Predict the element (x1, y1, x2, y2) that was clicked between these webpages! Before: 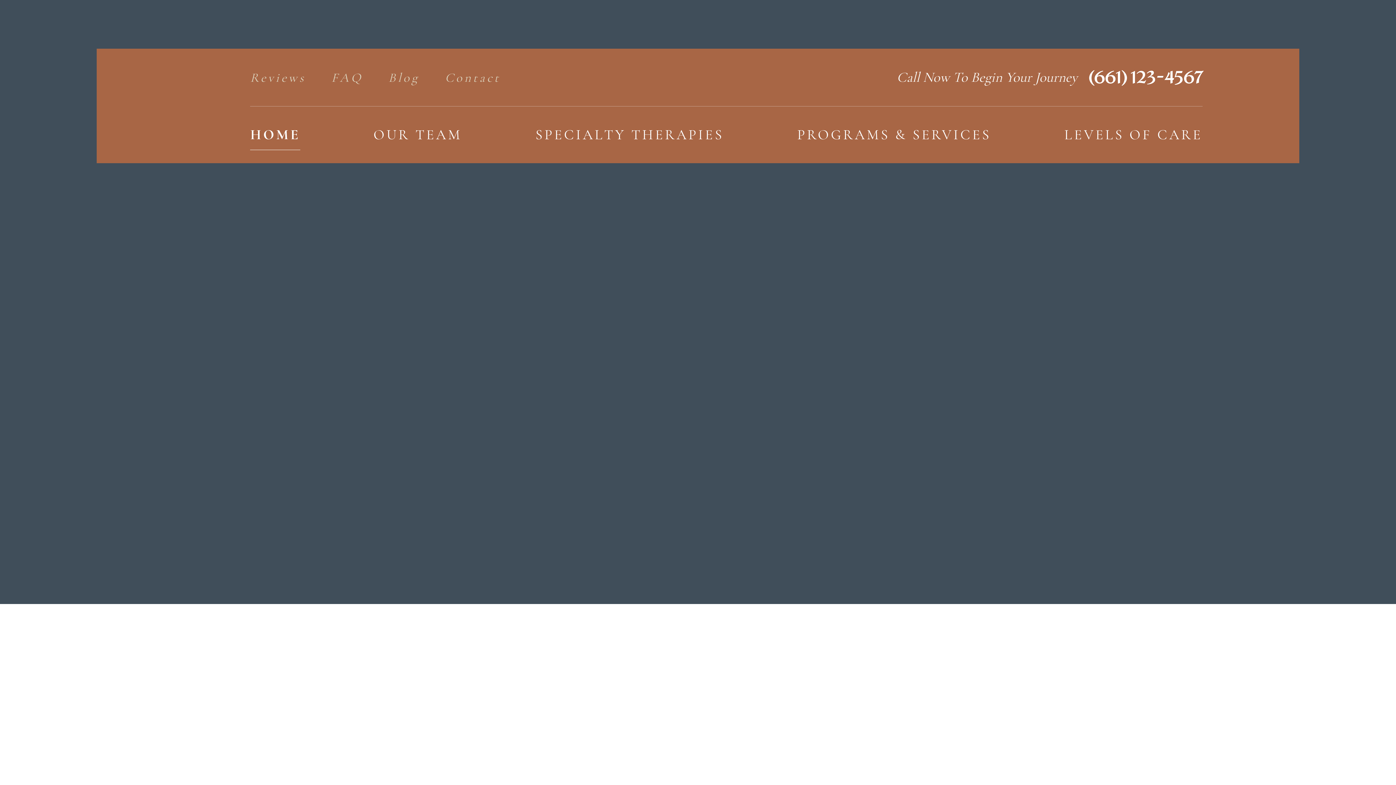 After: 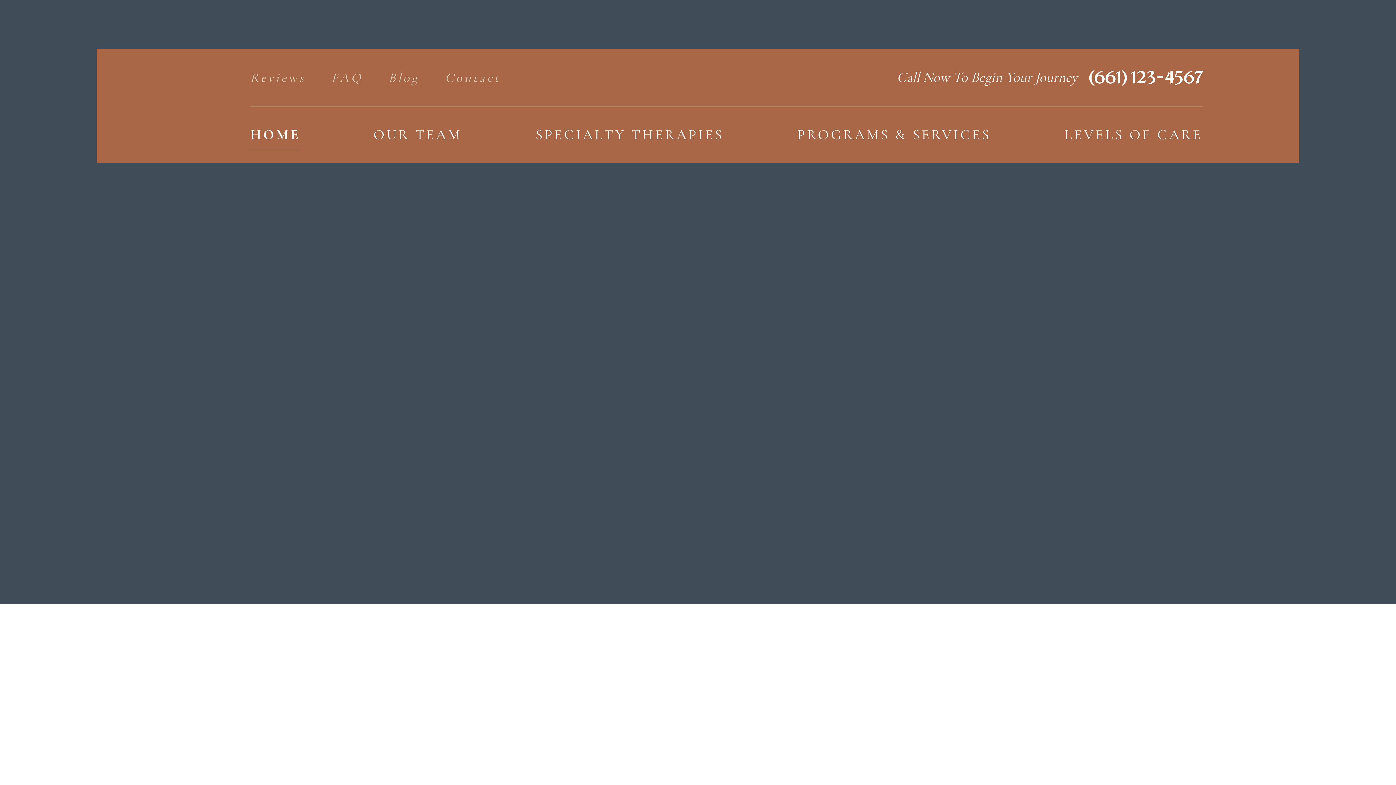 Action: bbox: (535, 112, 724, 157) label: SPECIALTY THERAPIES